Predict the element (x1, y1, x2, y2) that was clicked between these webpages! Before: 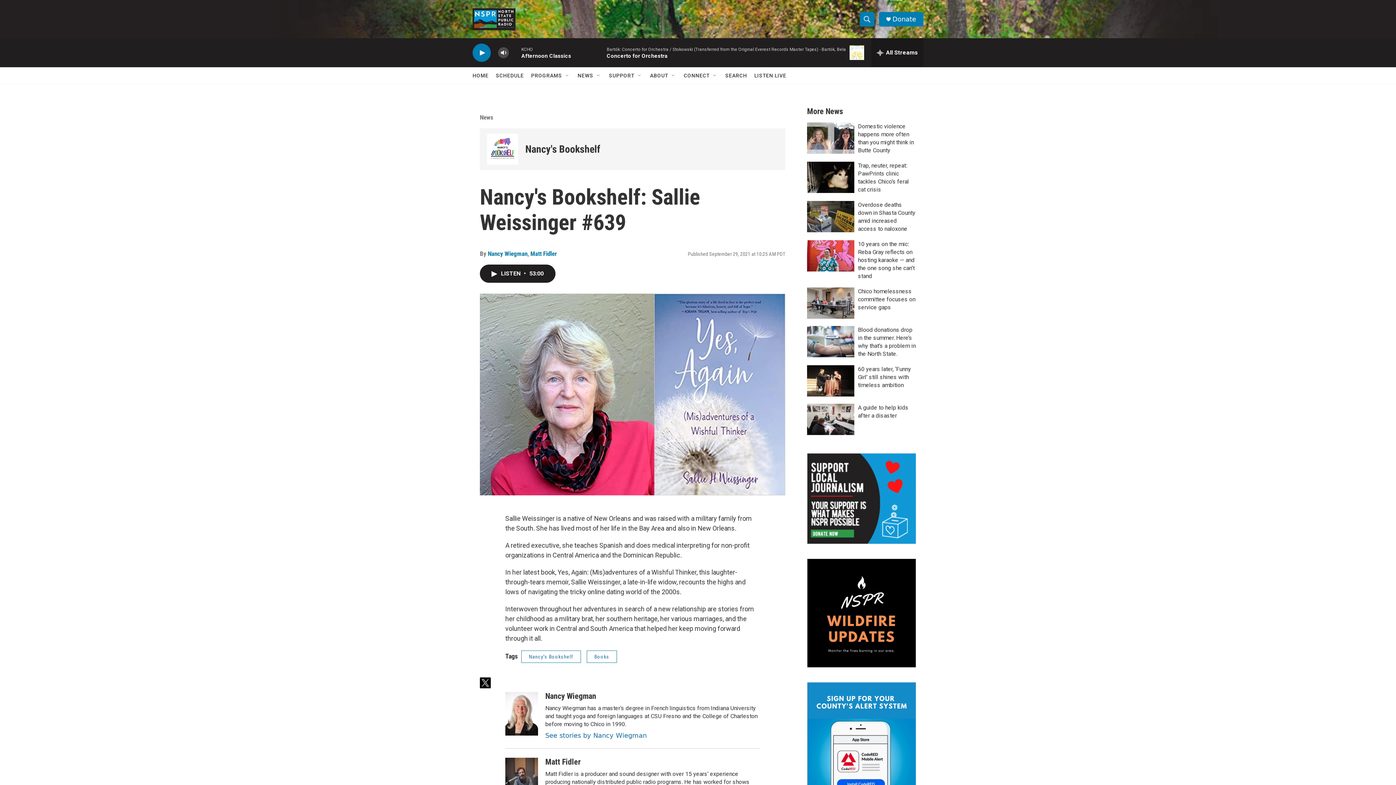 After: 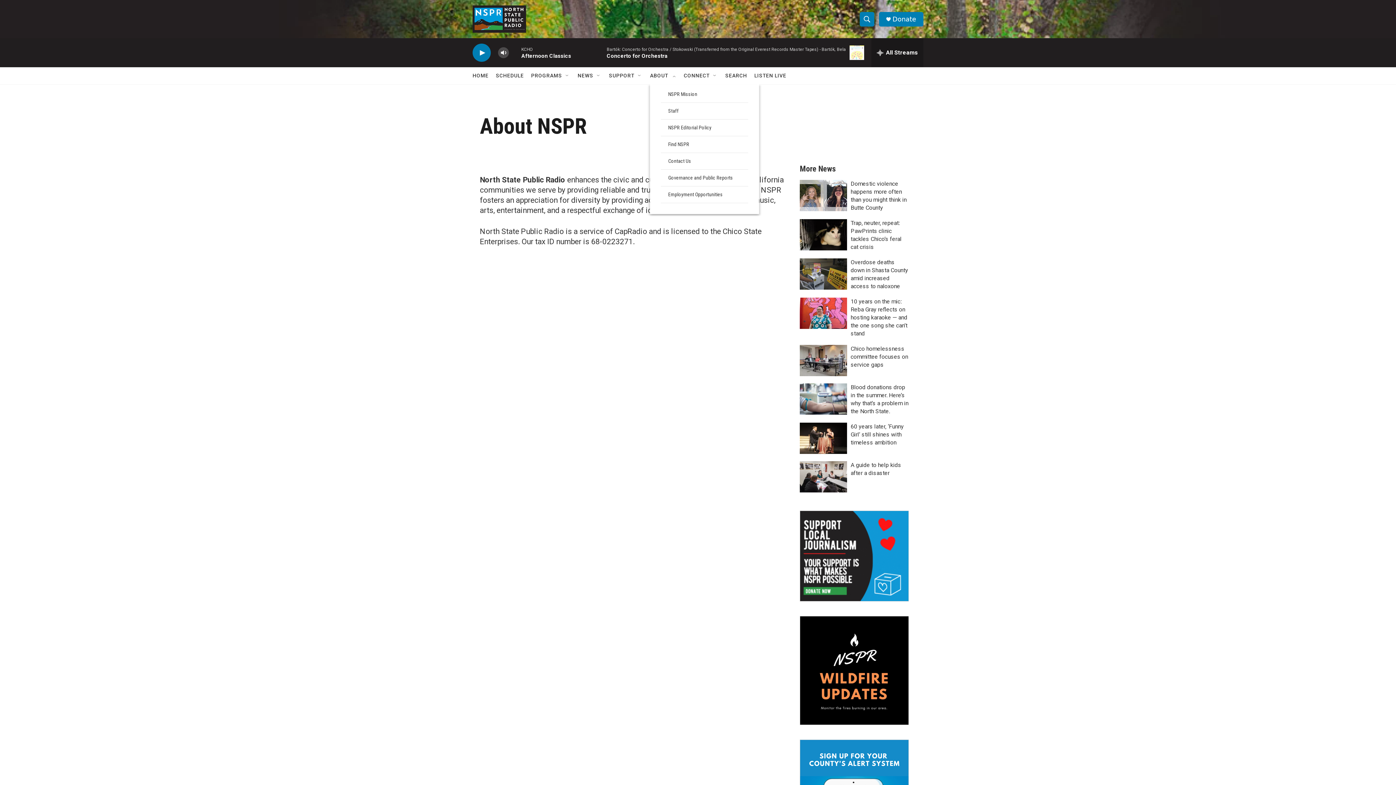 Action: bbox: (650, 67, 668, 84) label: ABOUT